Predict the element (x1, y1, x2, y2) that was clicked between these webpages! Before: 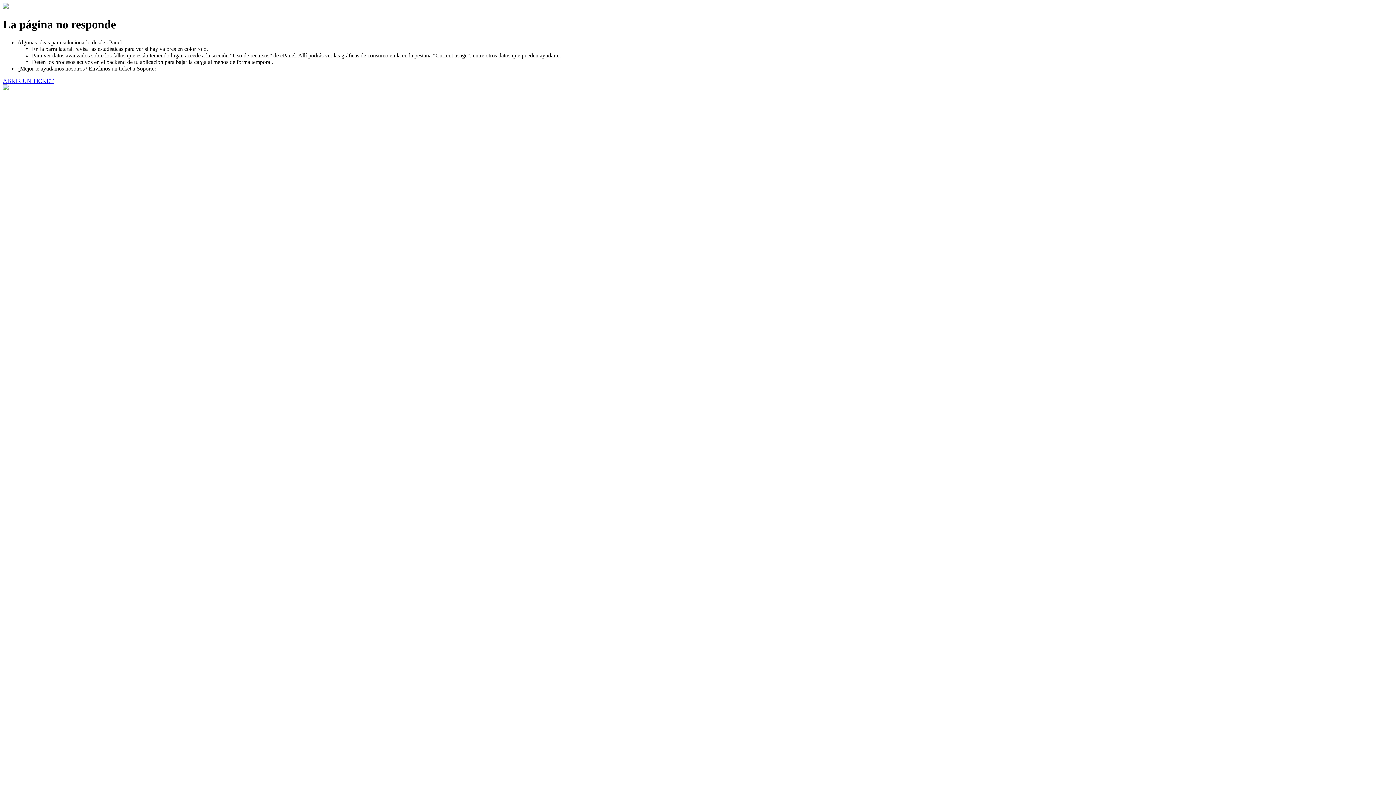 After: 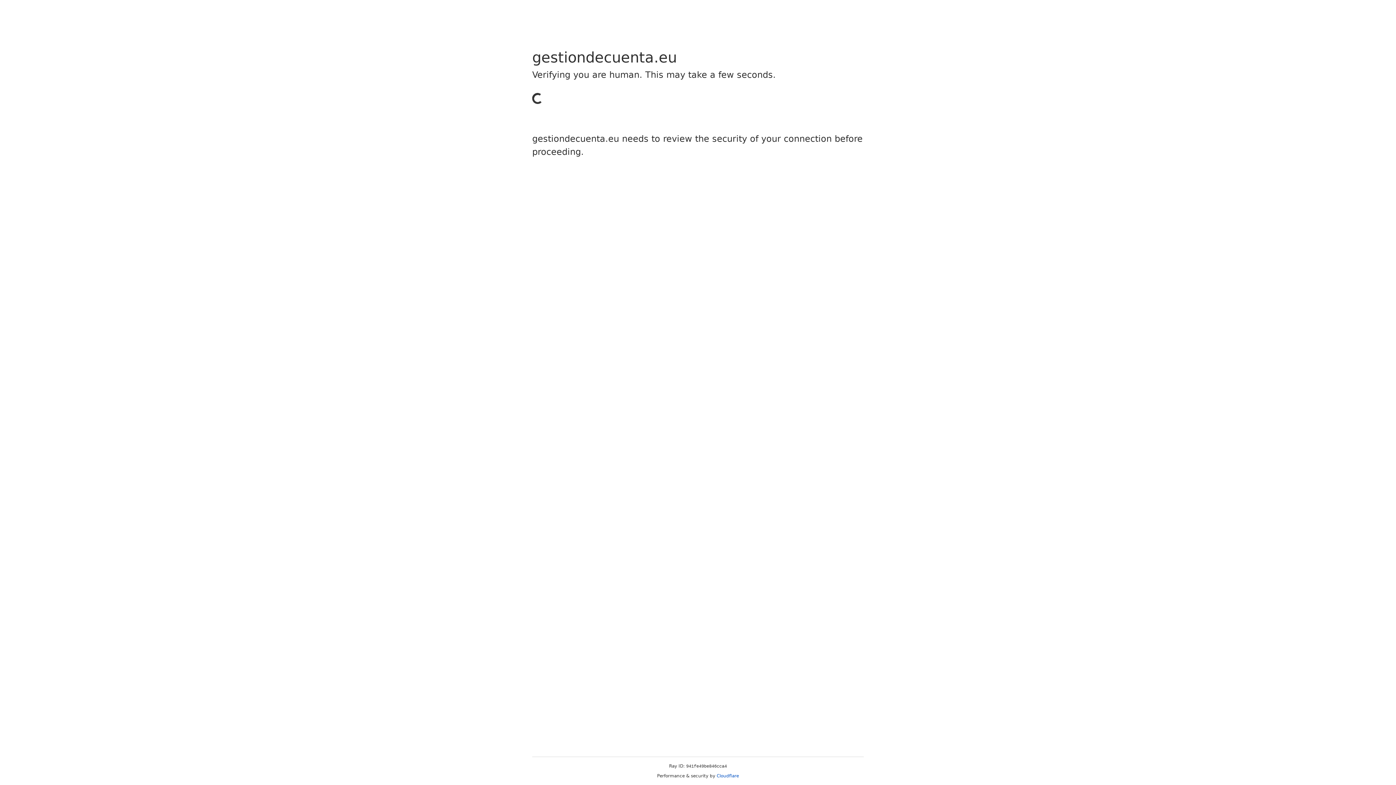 Action: label: ABRIR UN TICKET bbox: (2, 77, 53, 83)